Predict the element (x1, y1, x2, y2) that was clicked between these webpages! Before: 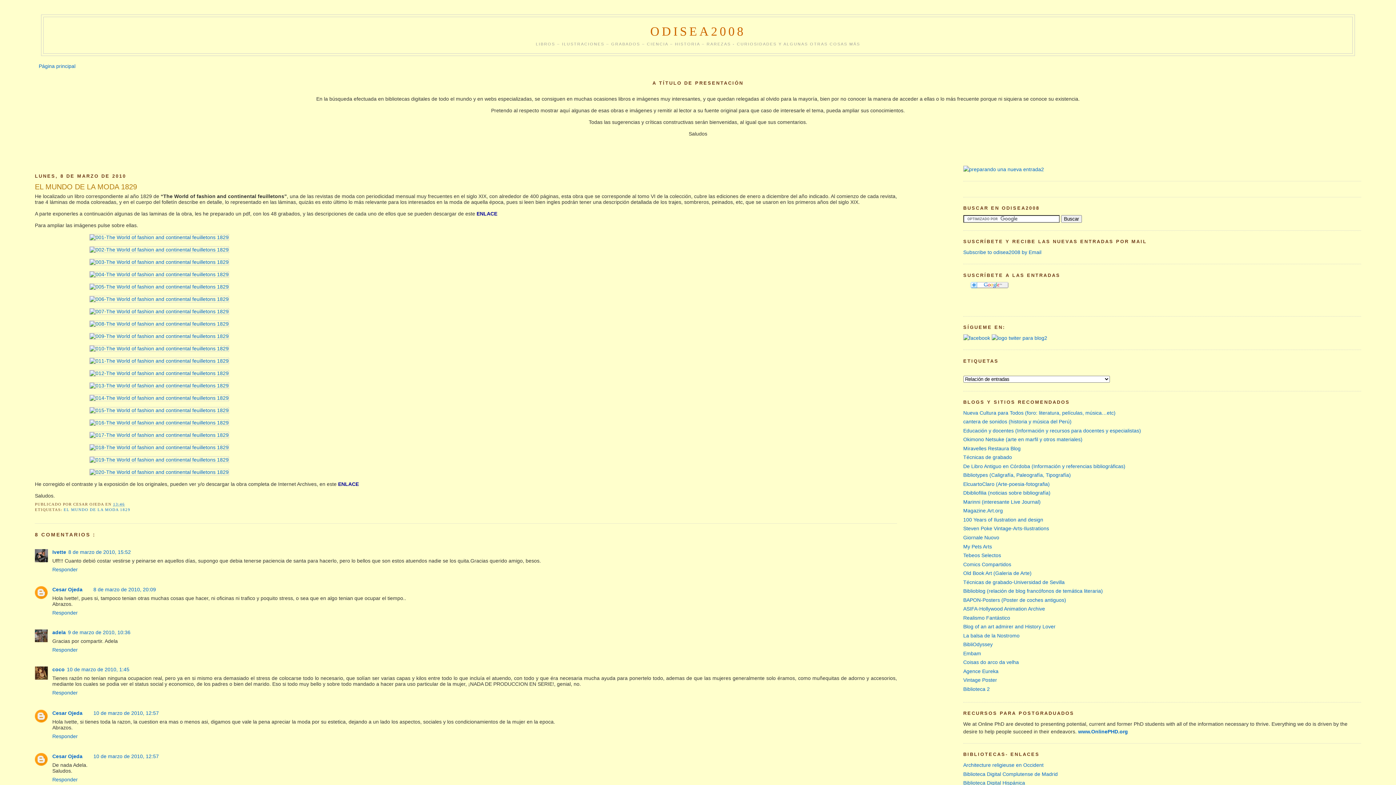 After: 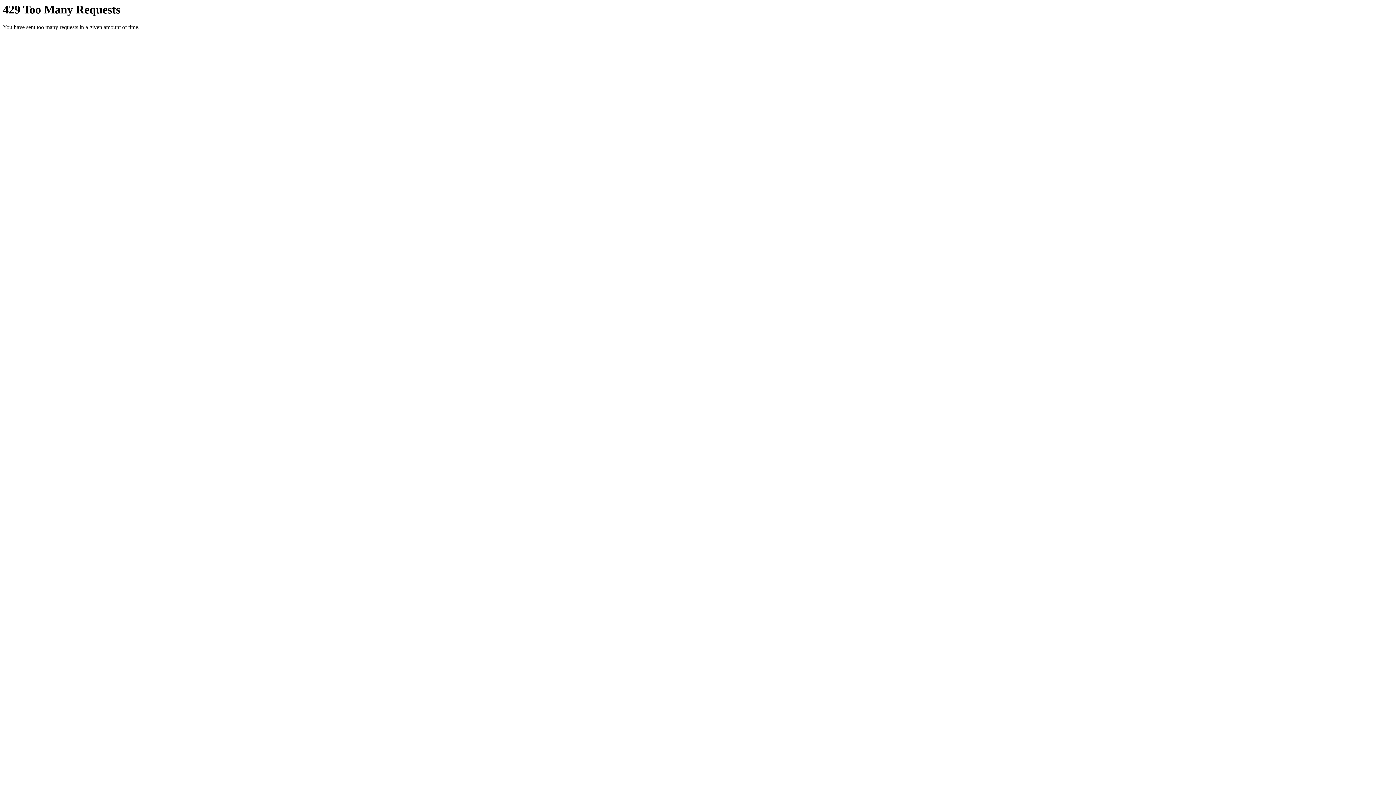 Action: bbox: (34, 432, 229, 438)